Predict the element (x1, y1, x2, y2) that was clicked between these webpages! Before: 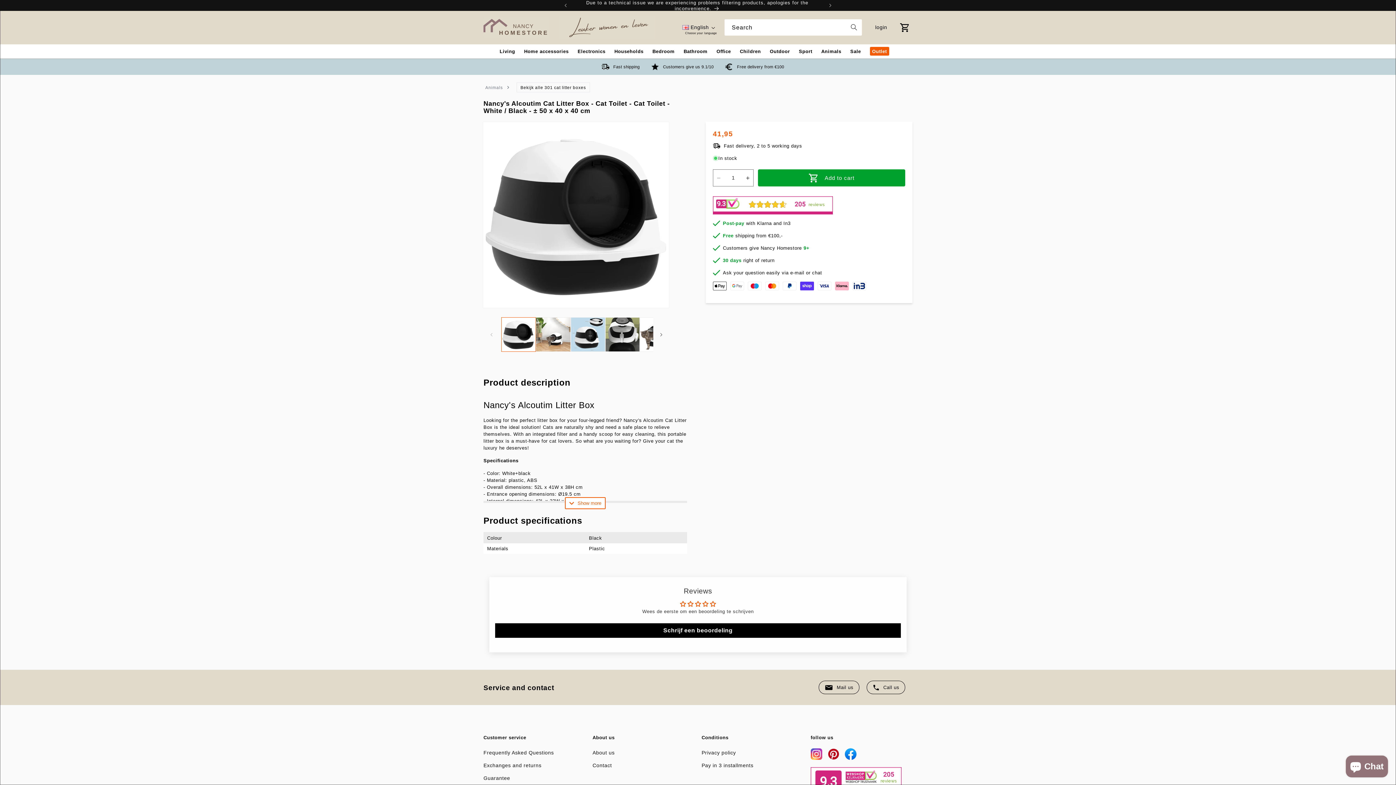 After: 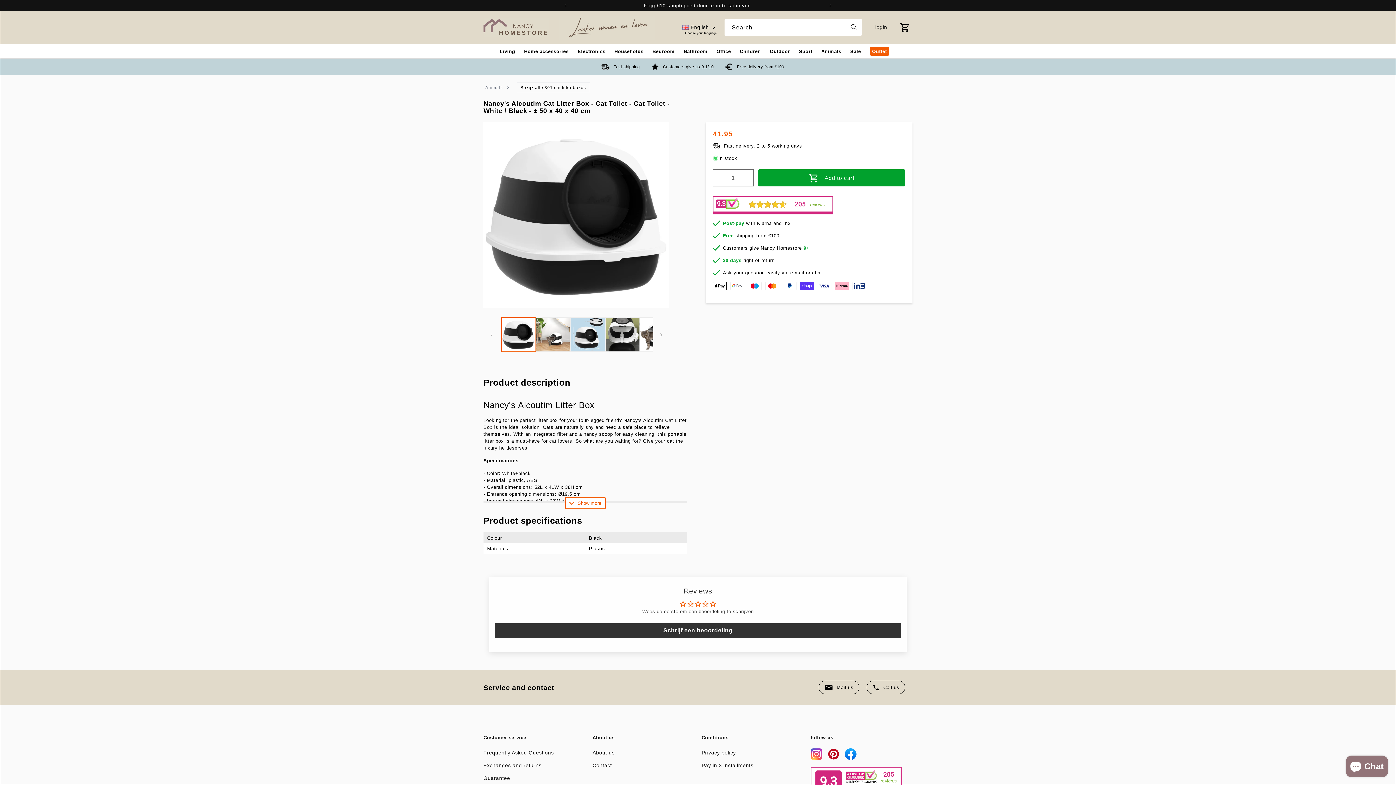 Action: bbox: (495, 623, 901, 638) label: Schrijf een beoordeling